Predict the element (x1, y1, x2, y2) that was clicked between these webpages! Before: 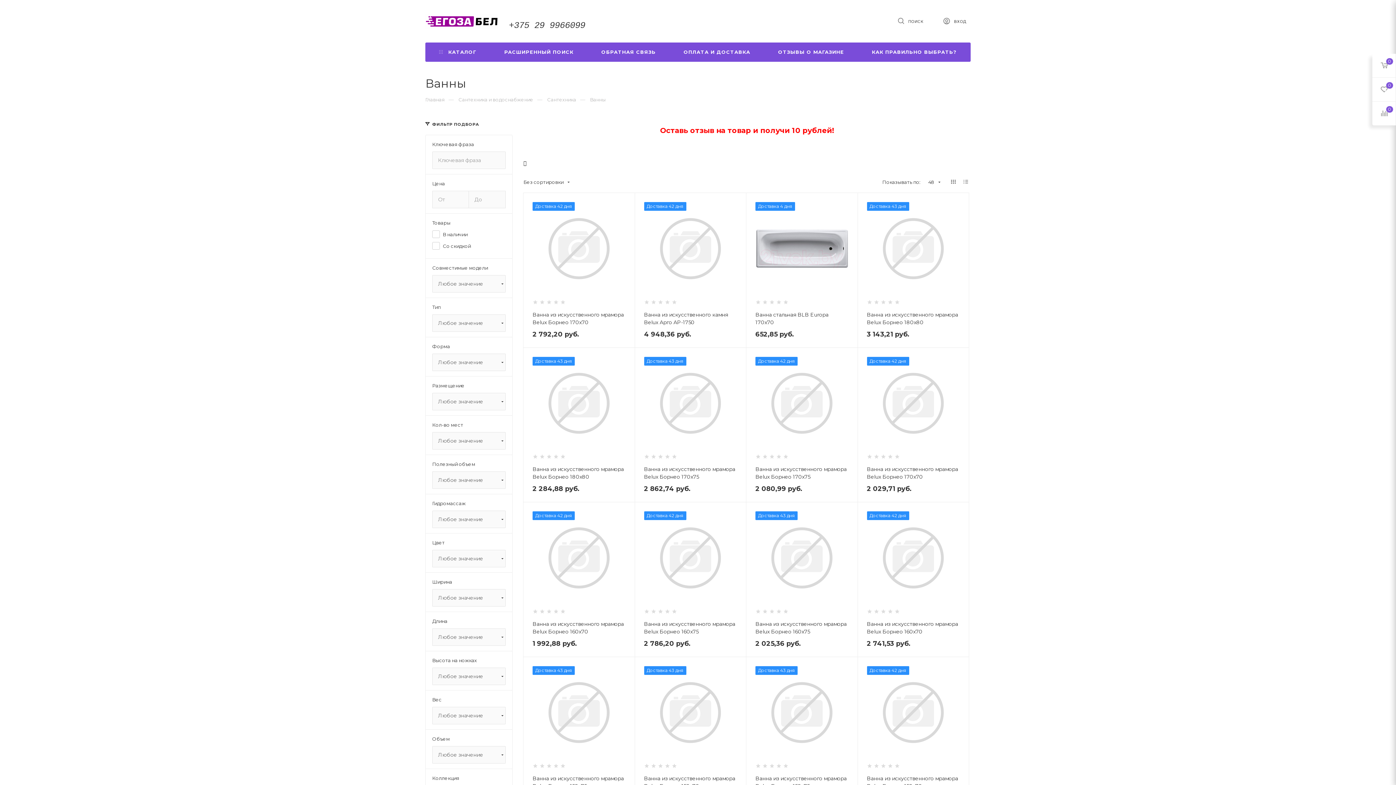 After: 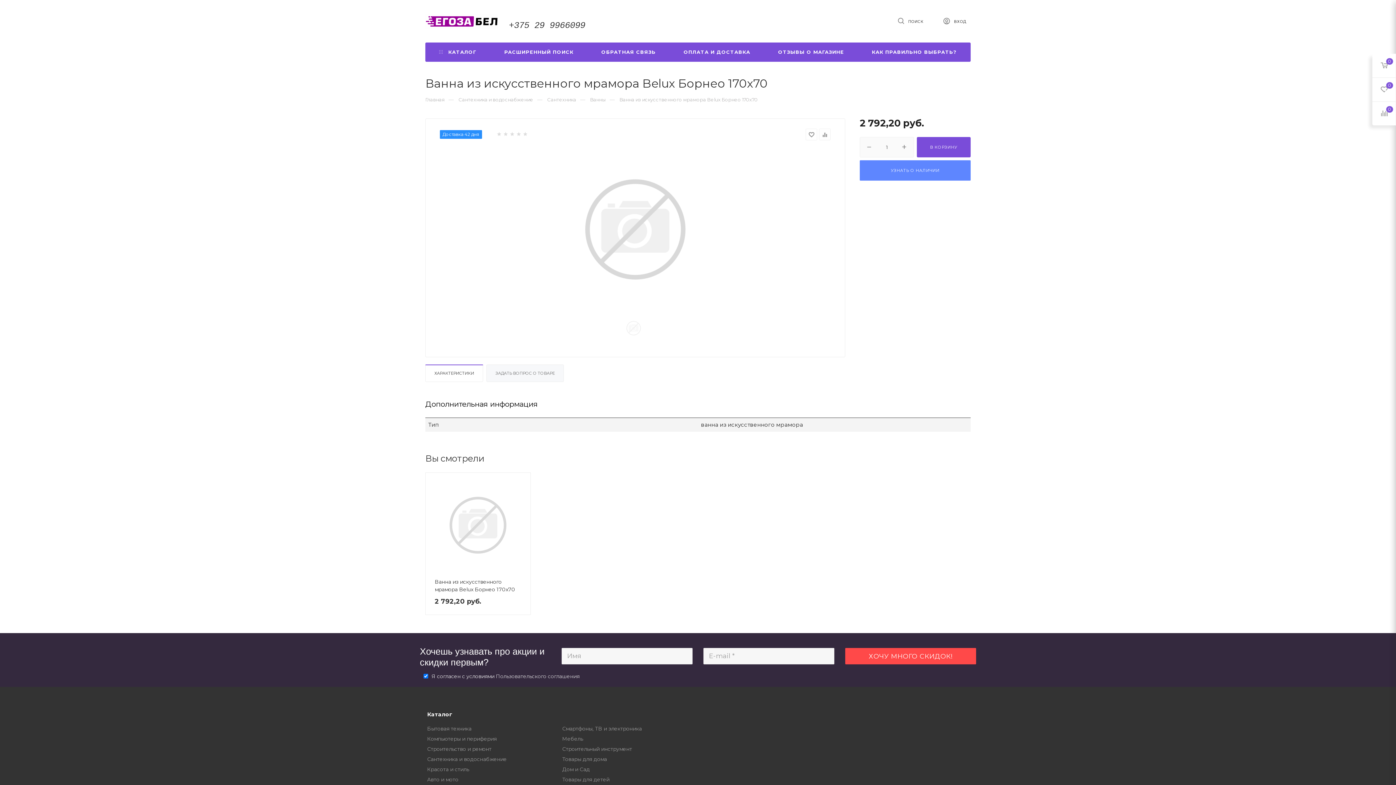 Action: bbox: (532, 202, 625, 295)